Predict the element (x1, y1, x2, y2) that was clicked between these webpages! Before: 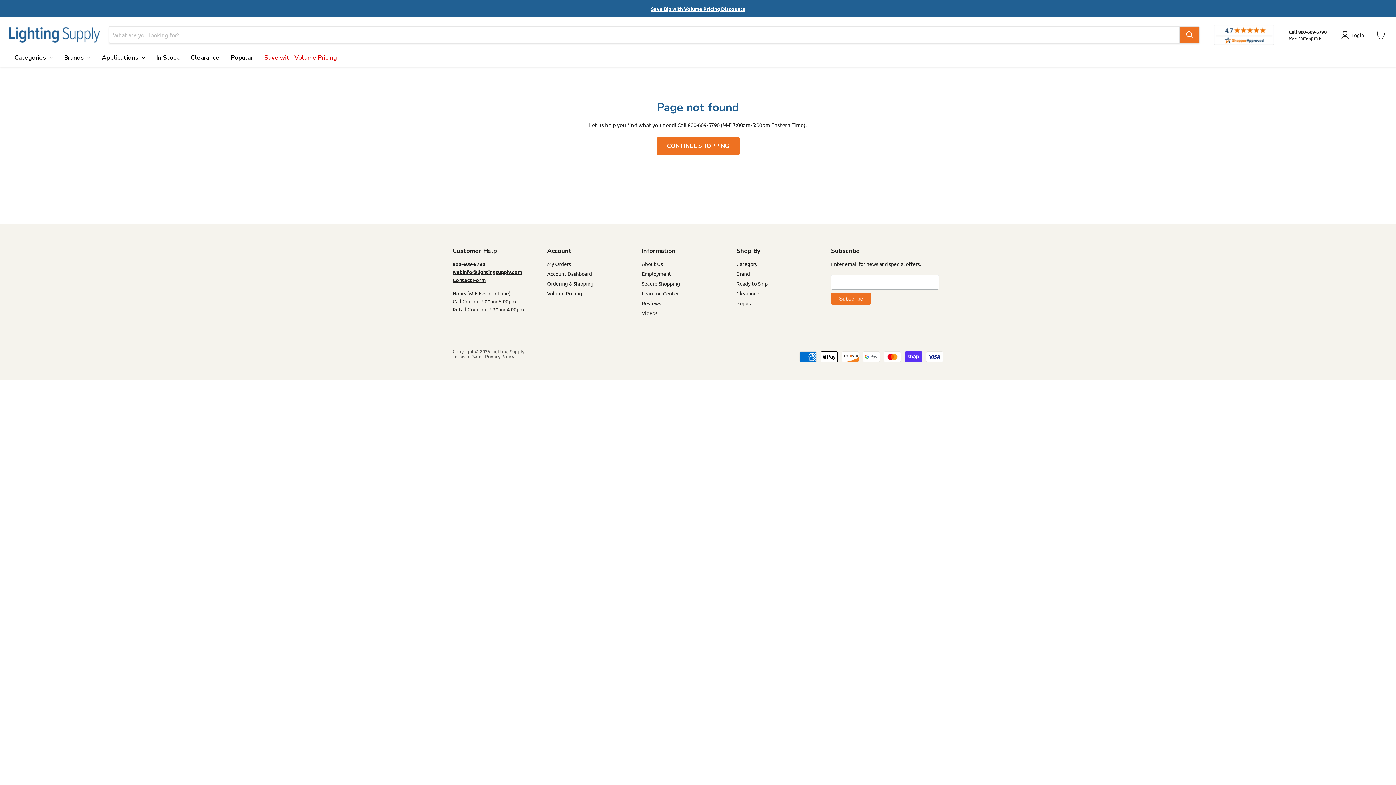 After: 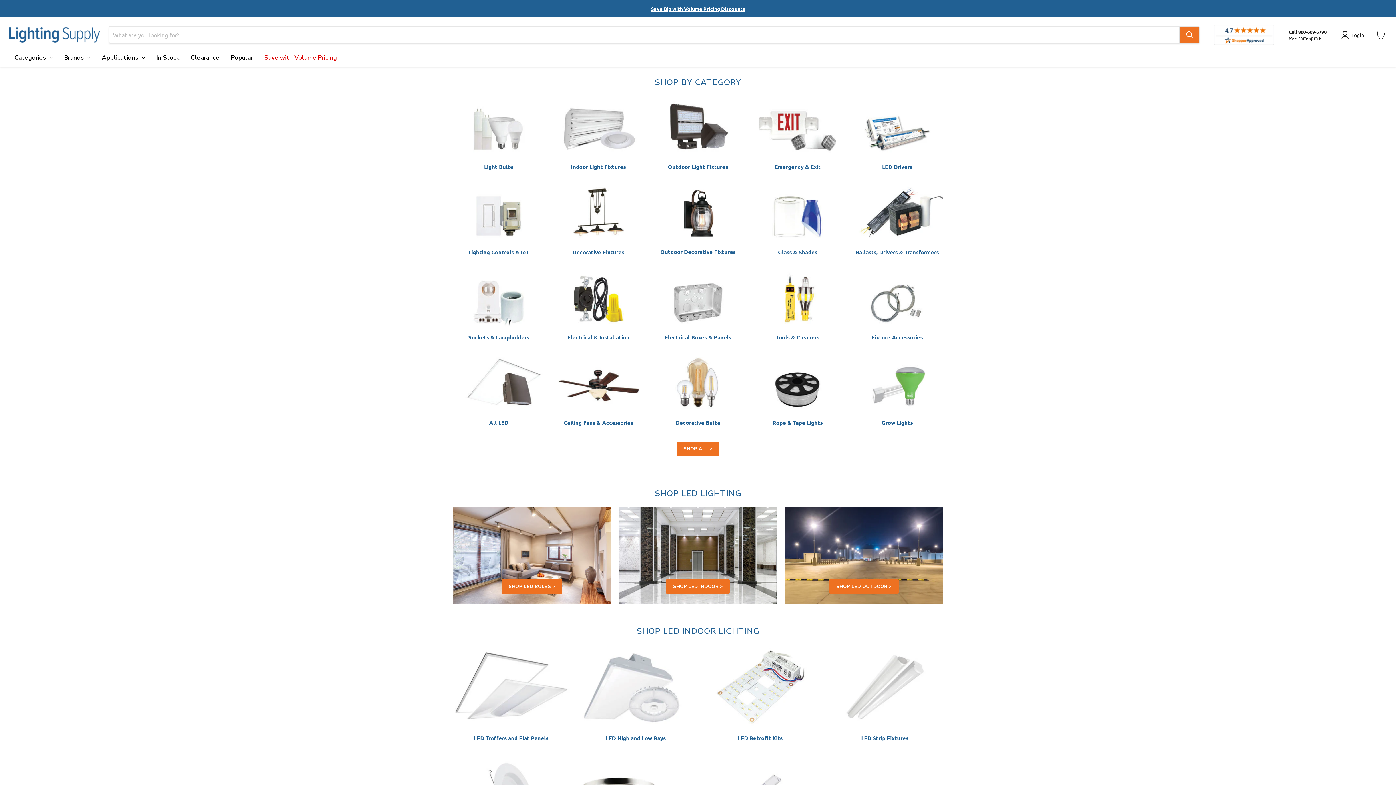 Action: bbox: (9, 48, 58, 66) label: Categories